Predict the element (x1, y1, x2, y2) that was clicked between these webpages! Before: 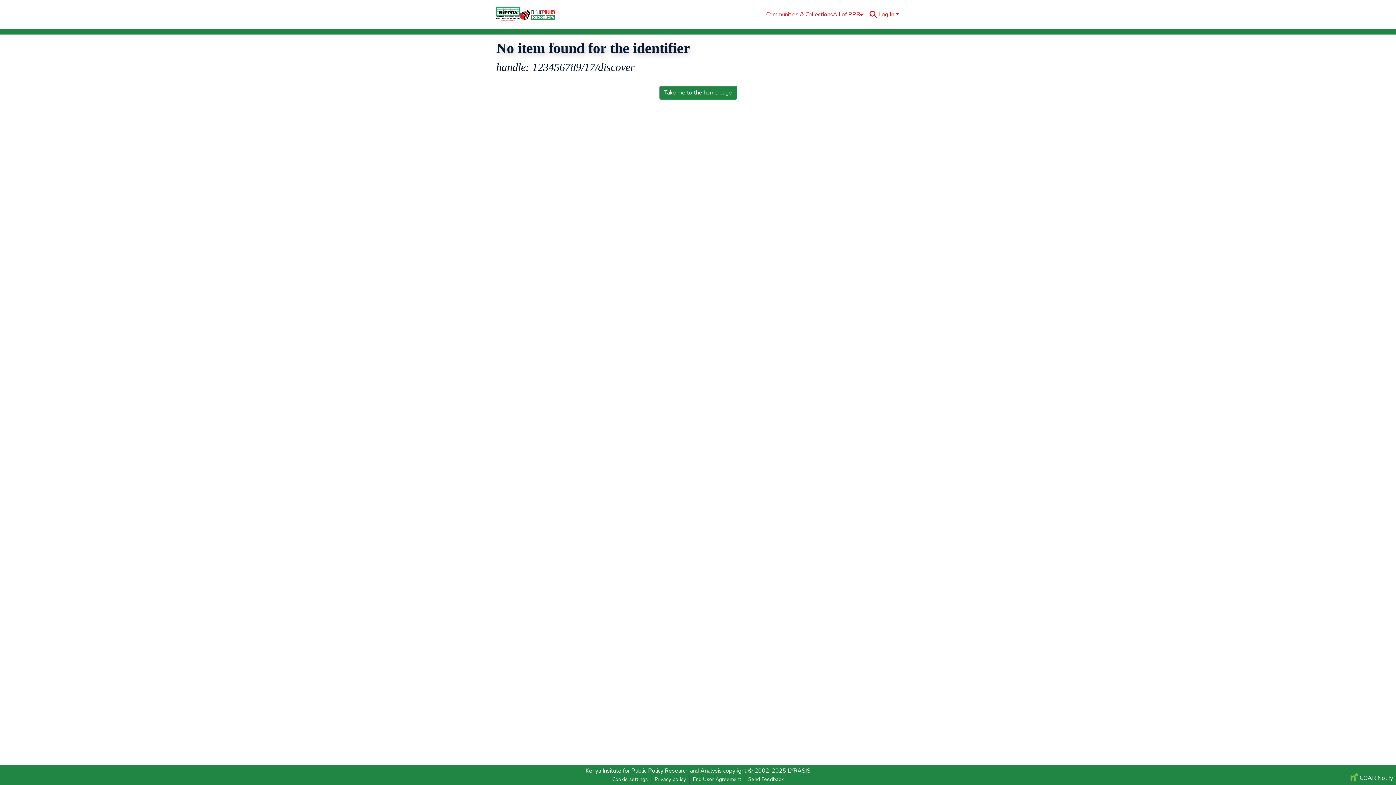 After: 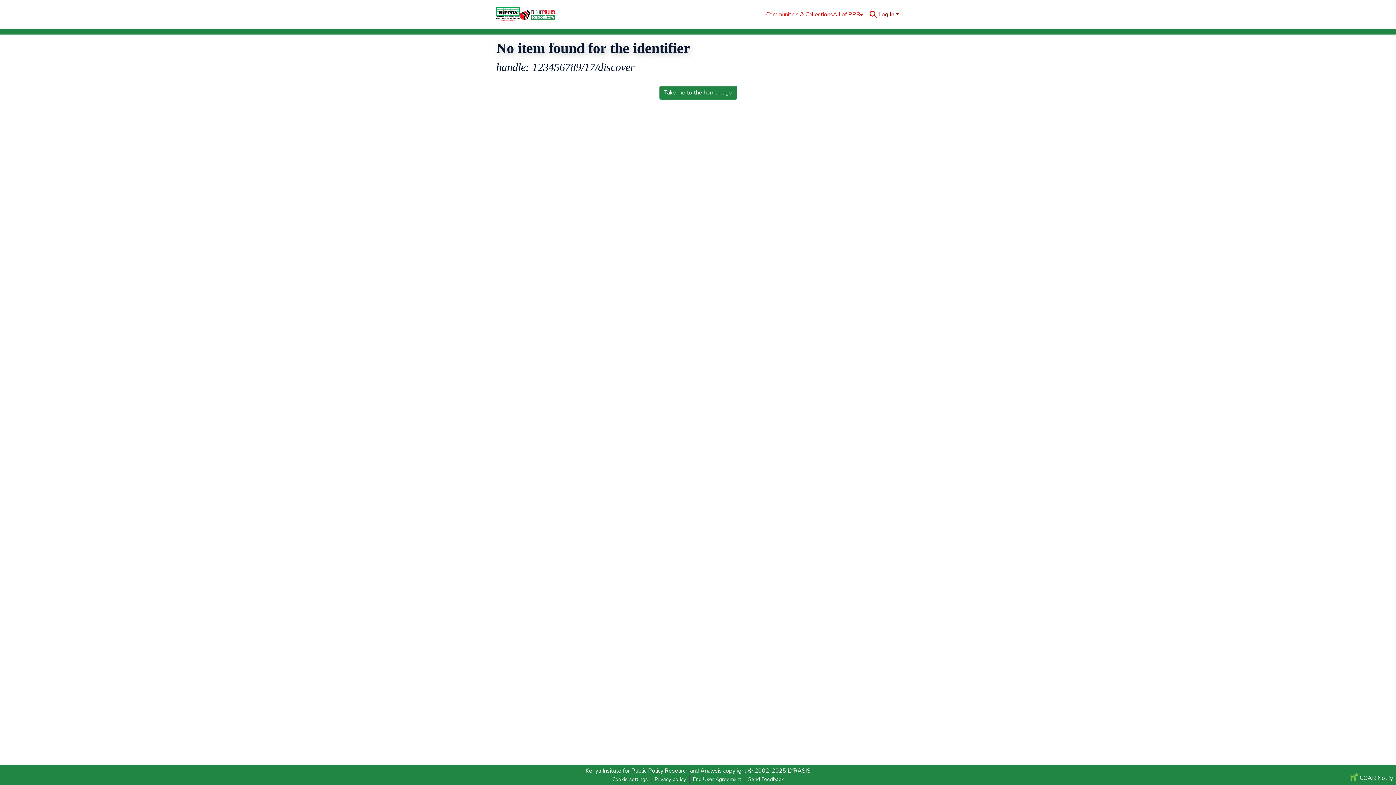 Action: label: Log In bbox: (877, 10, 900, 18)